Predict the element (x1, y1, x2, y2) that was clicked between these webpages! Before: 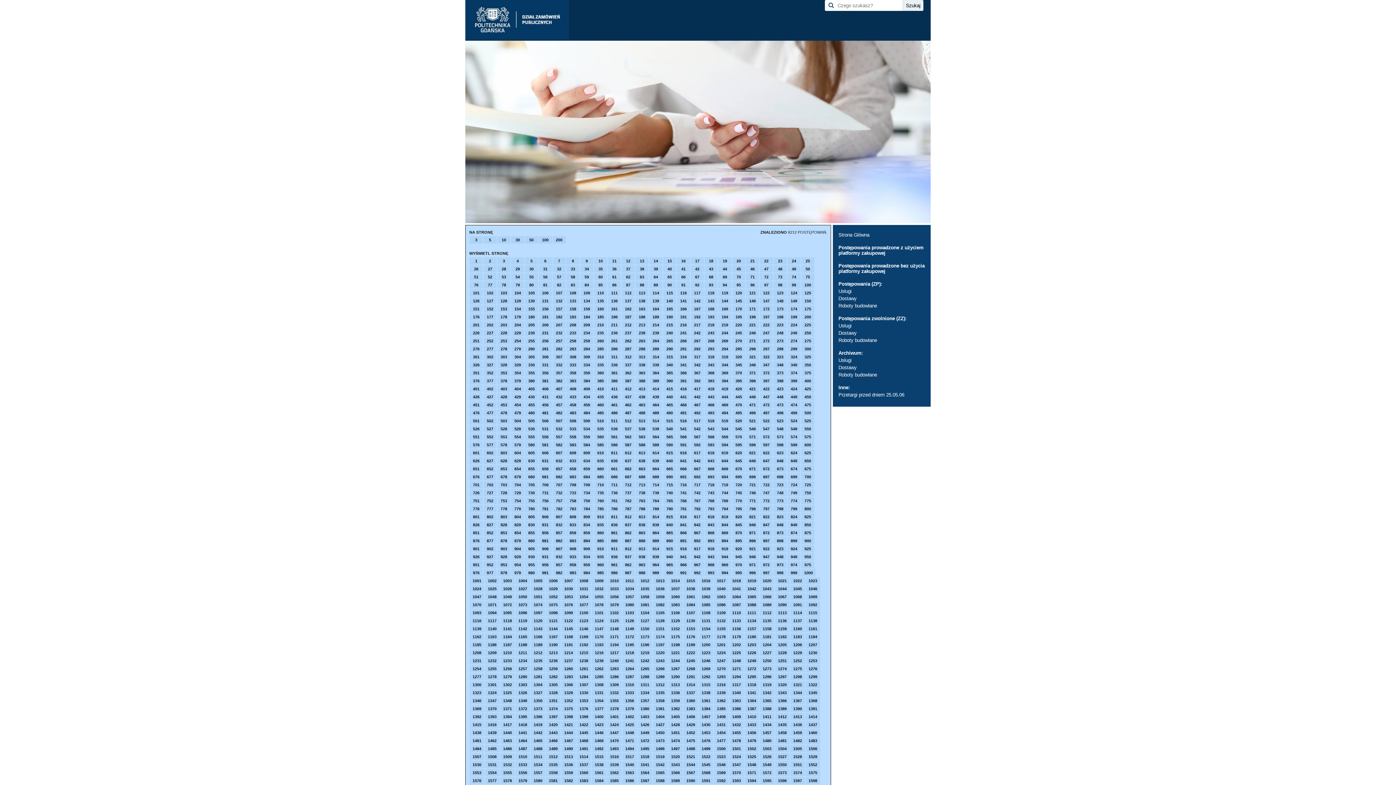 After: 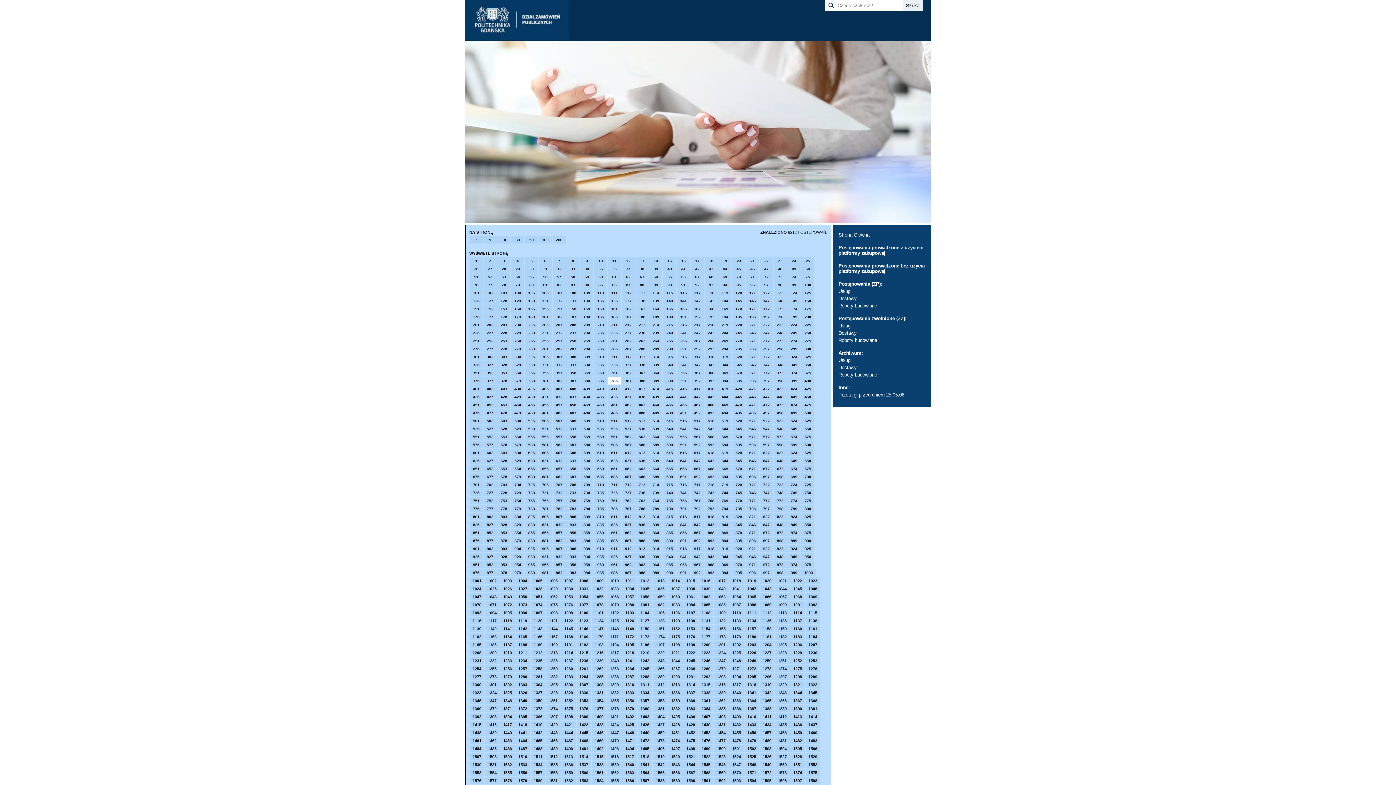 Action: label: 386 bbox: (608, 377, 621, 384)